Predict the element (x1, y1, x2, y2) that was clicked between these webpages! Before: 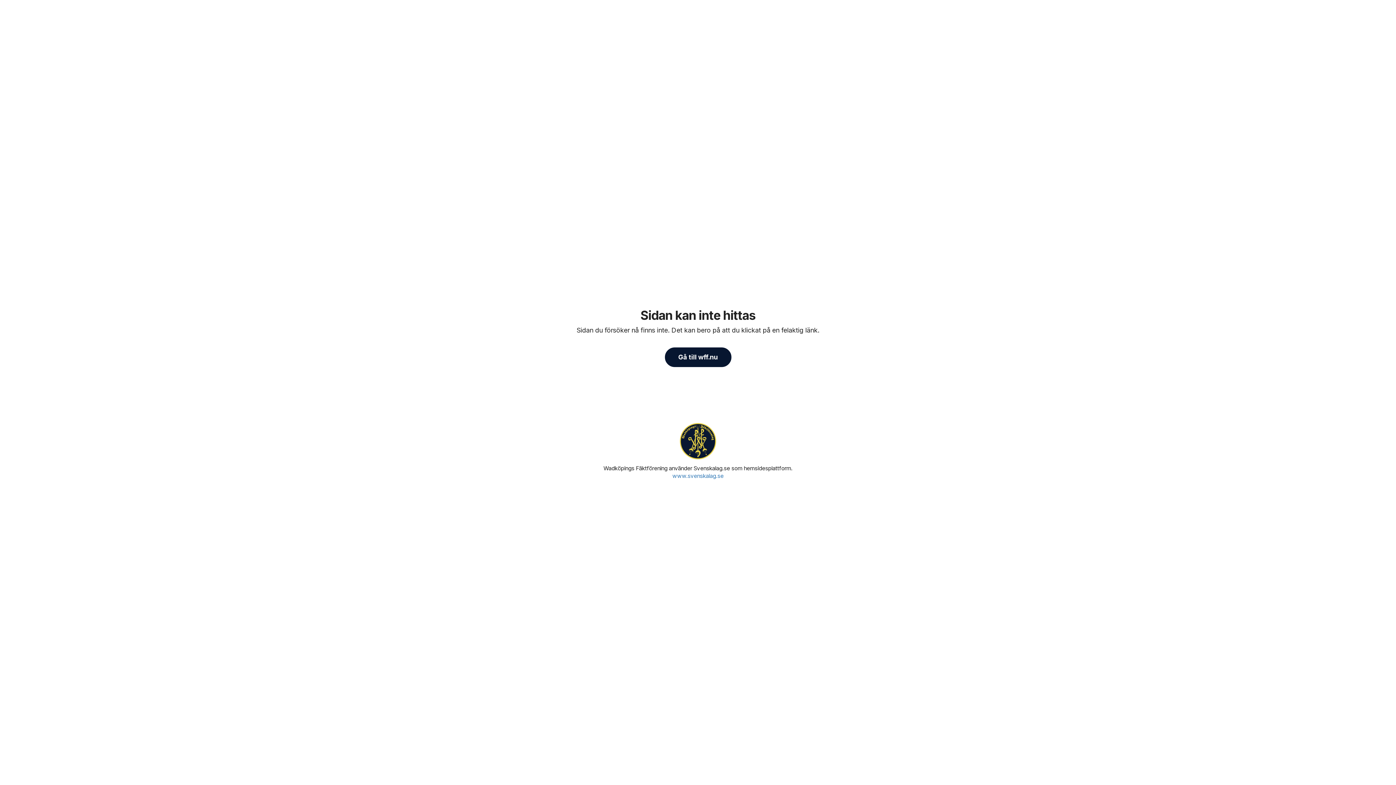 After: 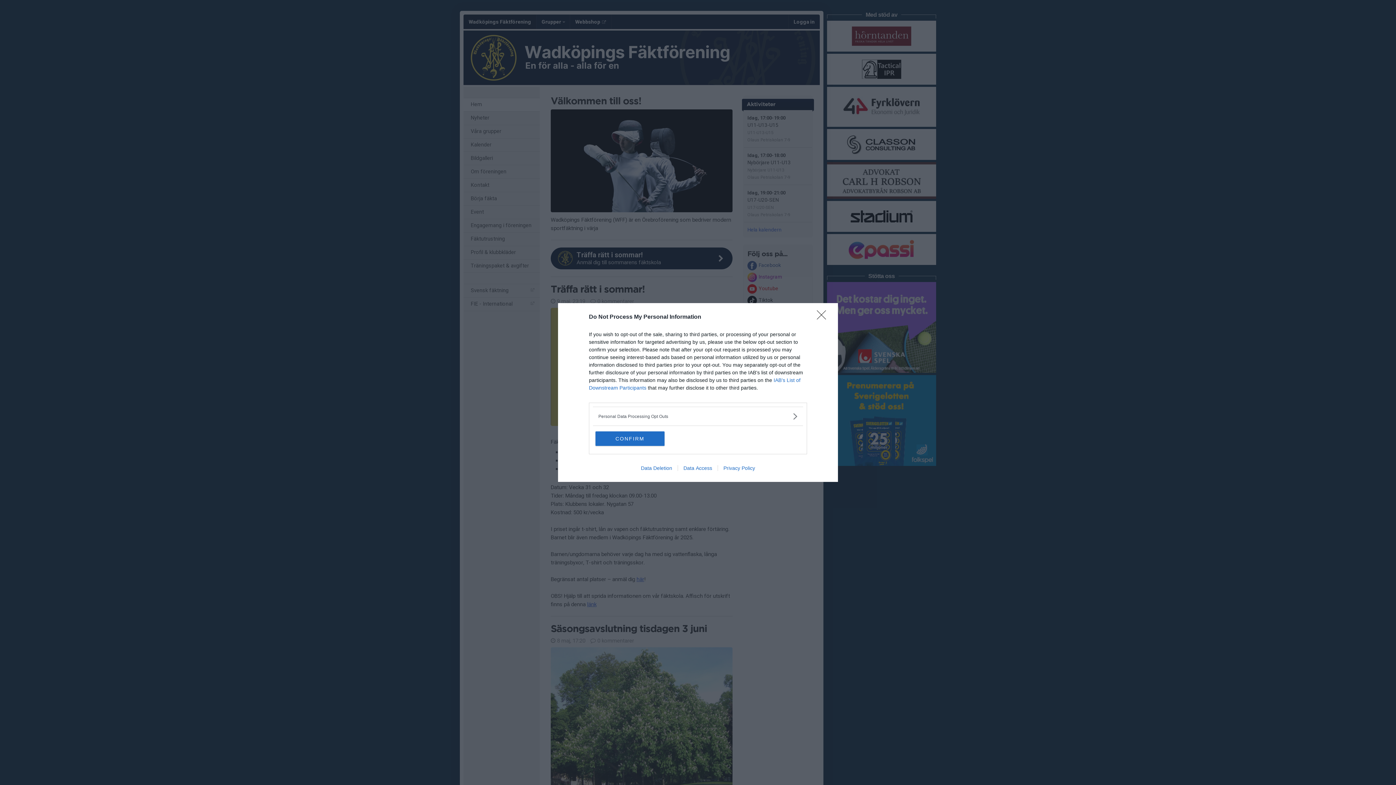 Action: bbox: (680, 421, 716, 461)